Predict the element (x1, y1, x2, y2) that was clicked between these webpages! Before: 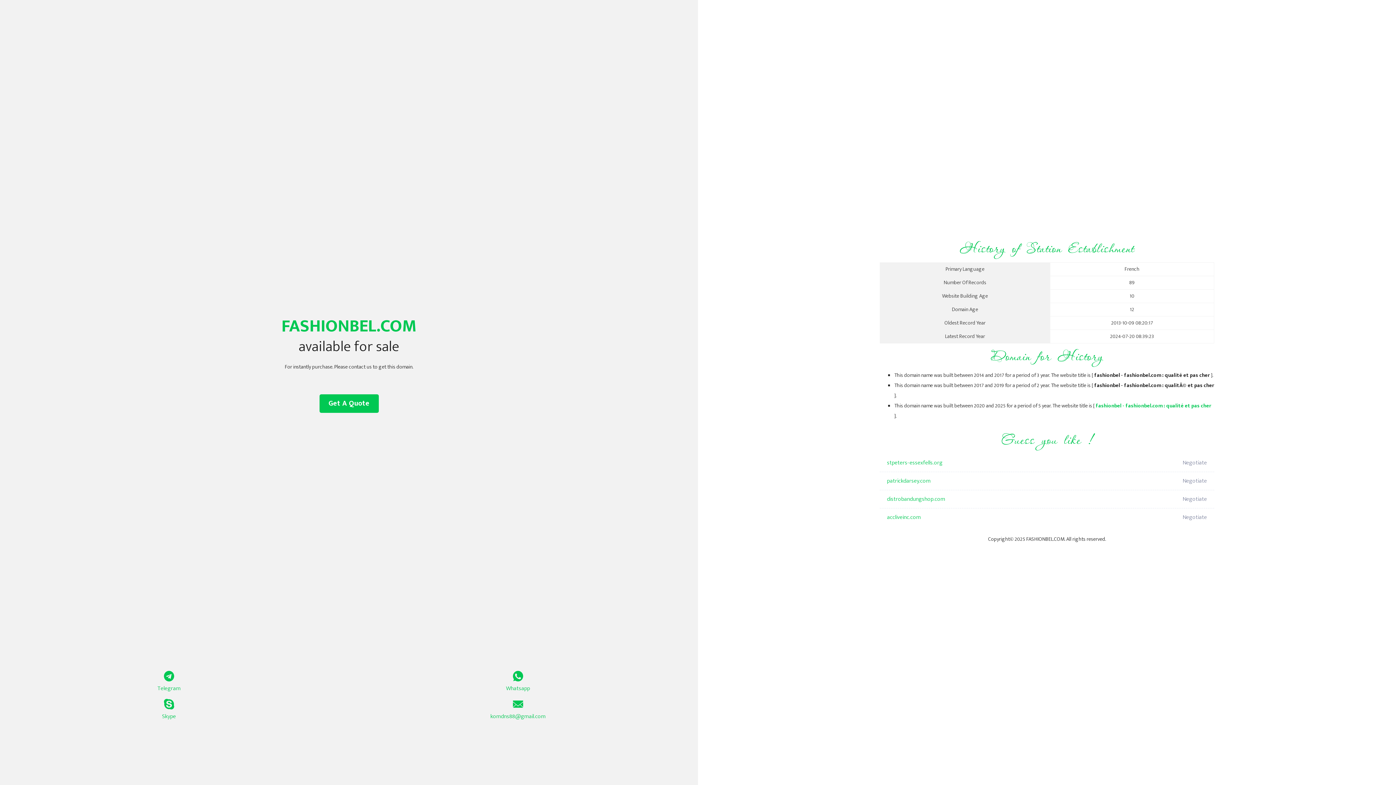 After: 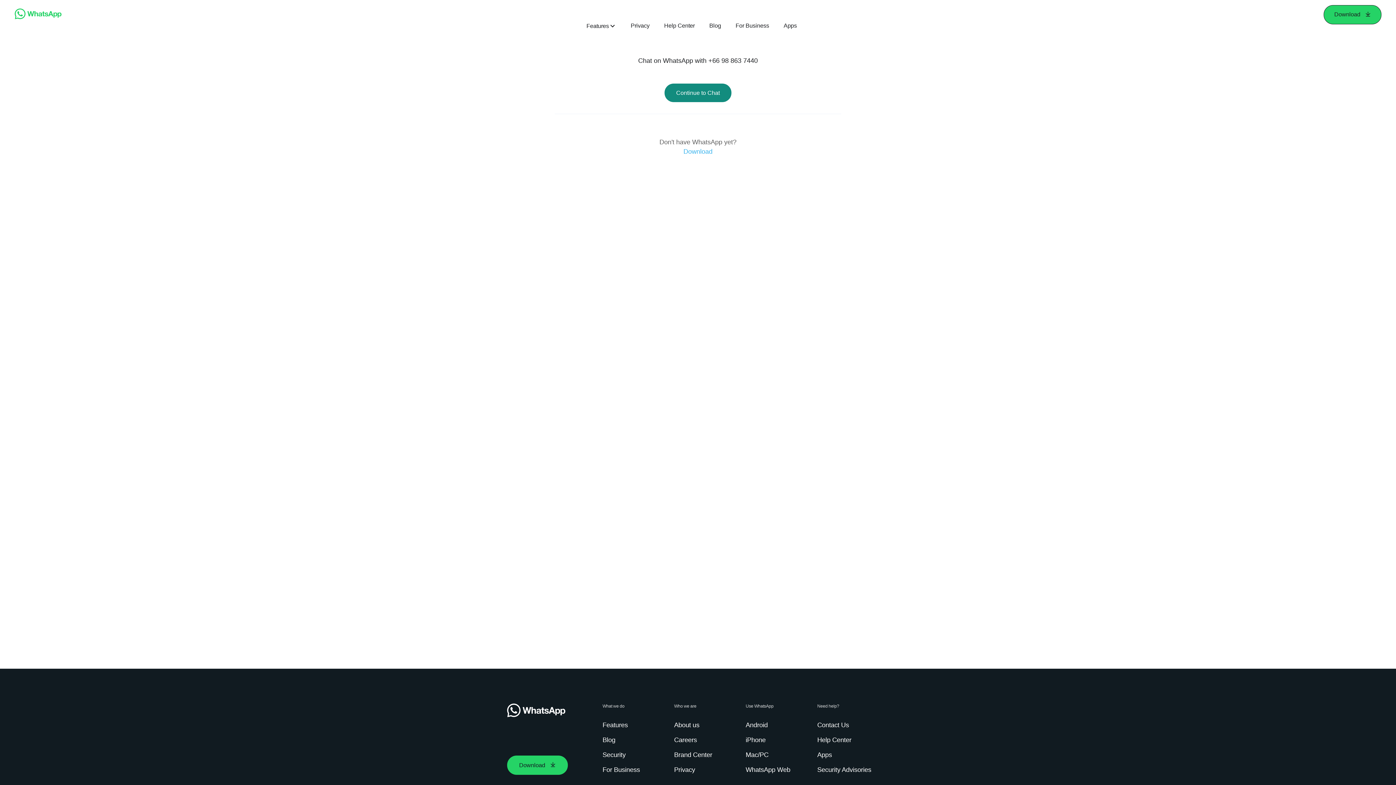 Action: label: Whatsapp bbox: (349, 671, 687, 693)